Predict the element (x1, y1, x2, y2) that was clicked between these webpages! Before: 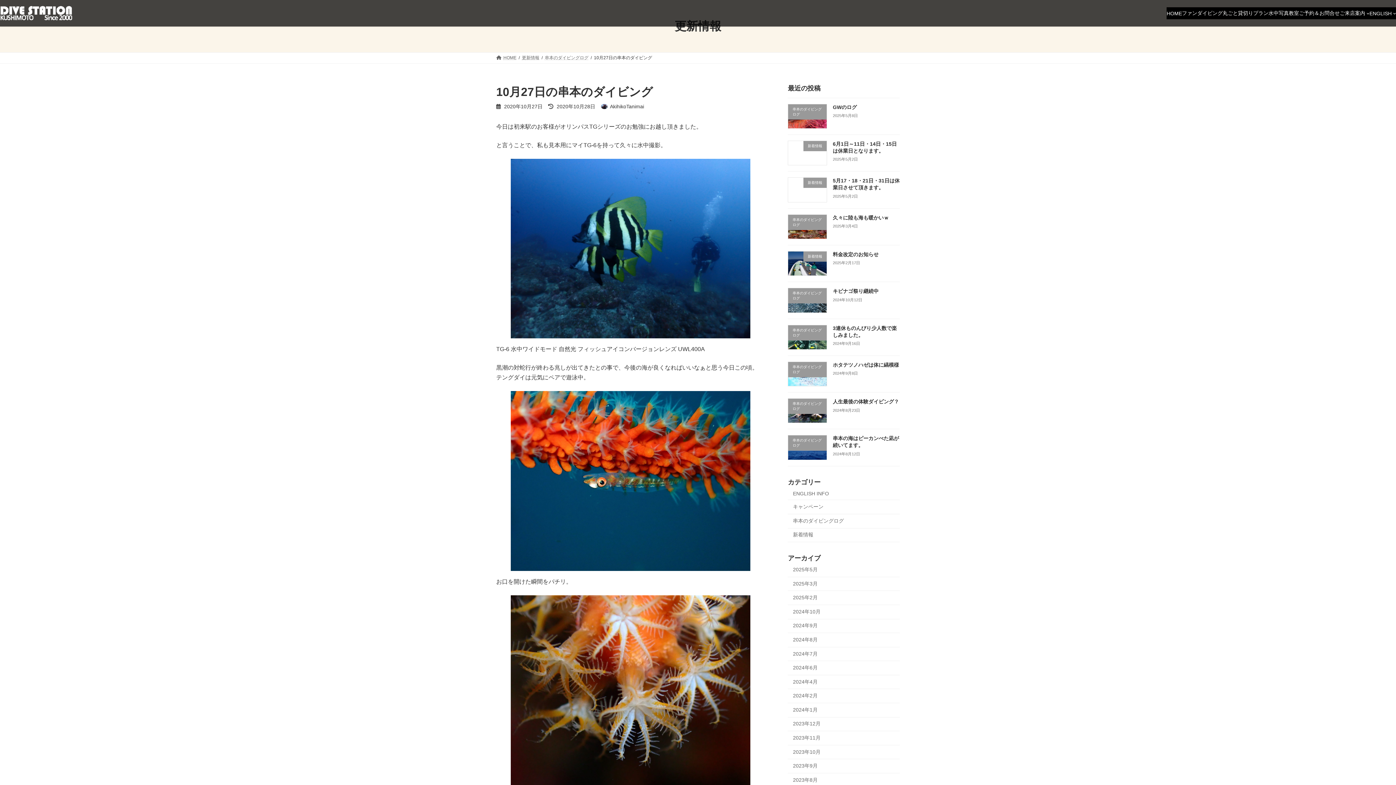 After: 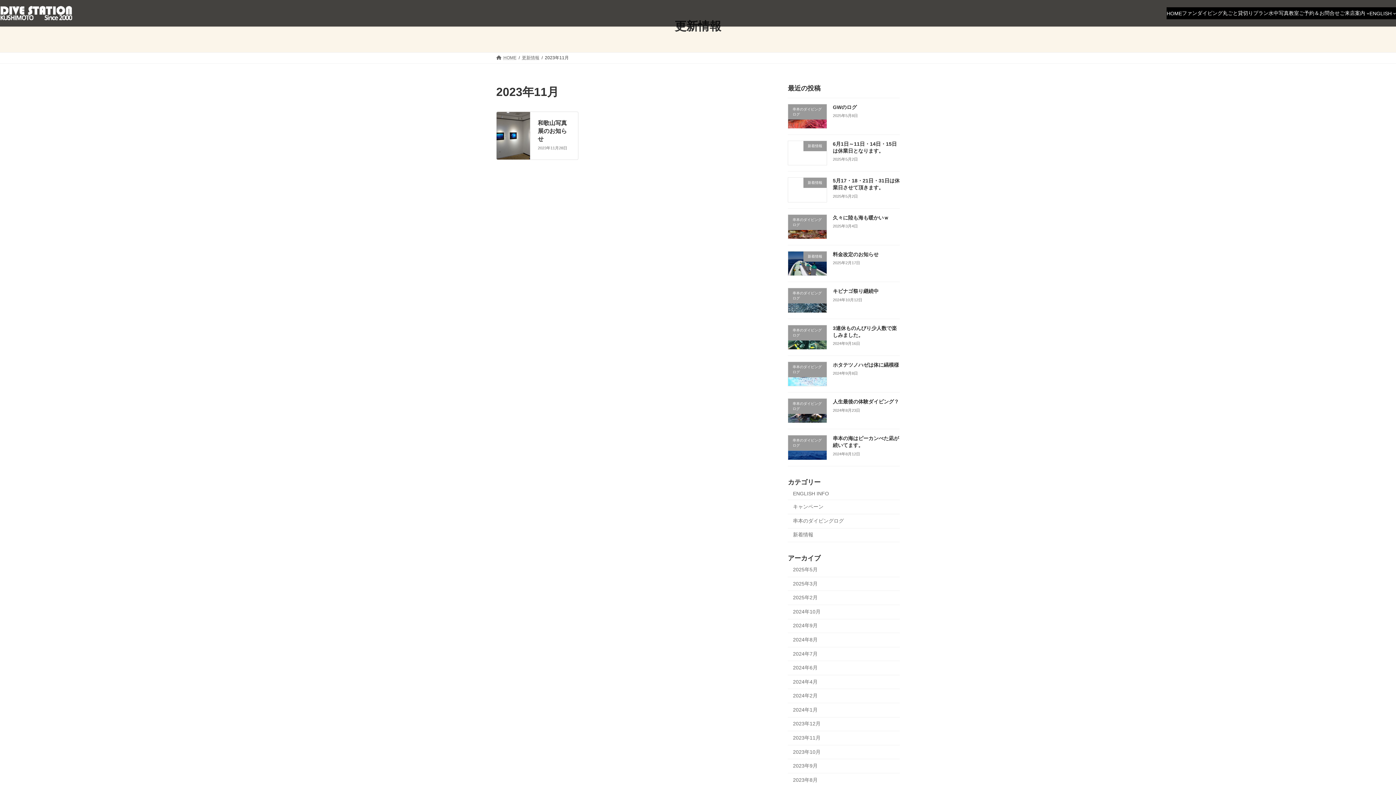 Action: bbox: (788, 731, 900, 745) label: 2023年11月